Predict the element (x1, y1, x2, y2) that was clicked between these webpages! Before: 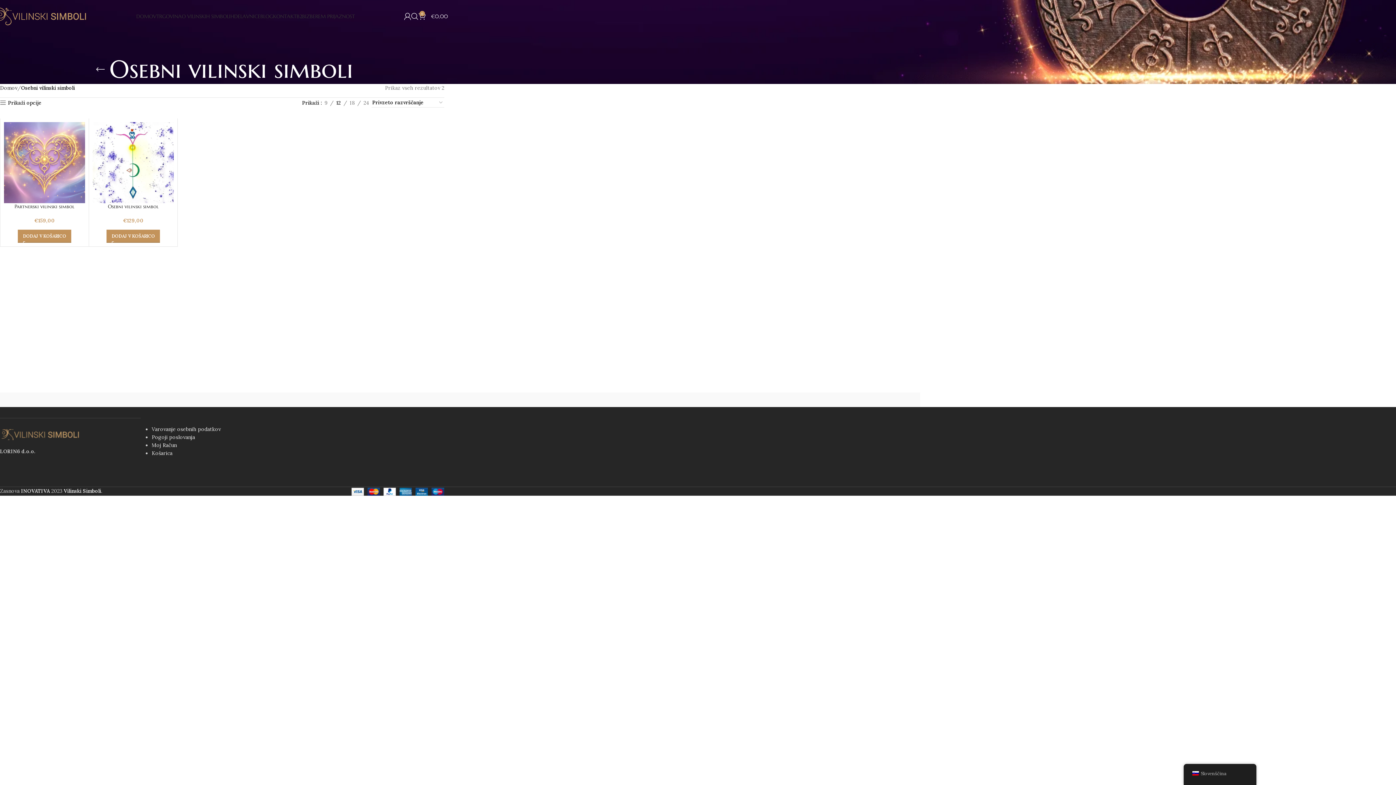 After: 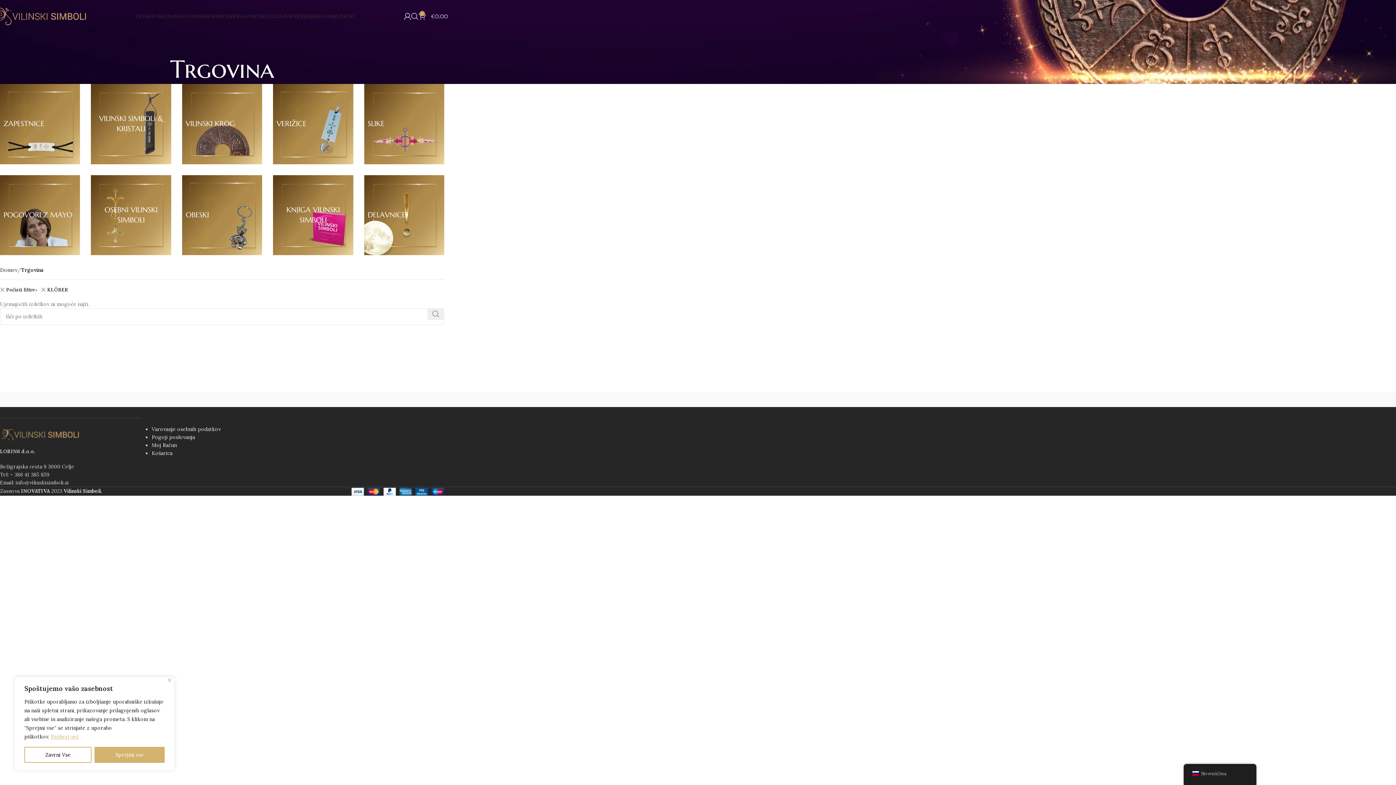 Action: bbox: (123, 392, 321, 407)